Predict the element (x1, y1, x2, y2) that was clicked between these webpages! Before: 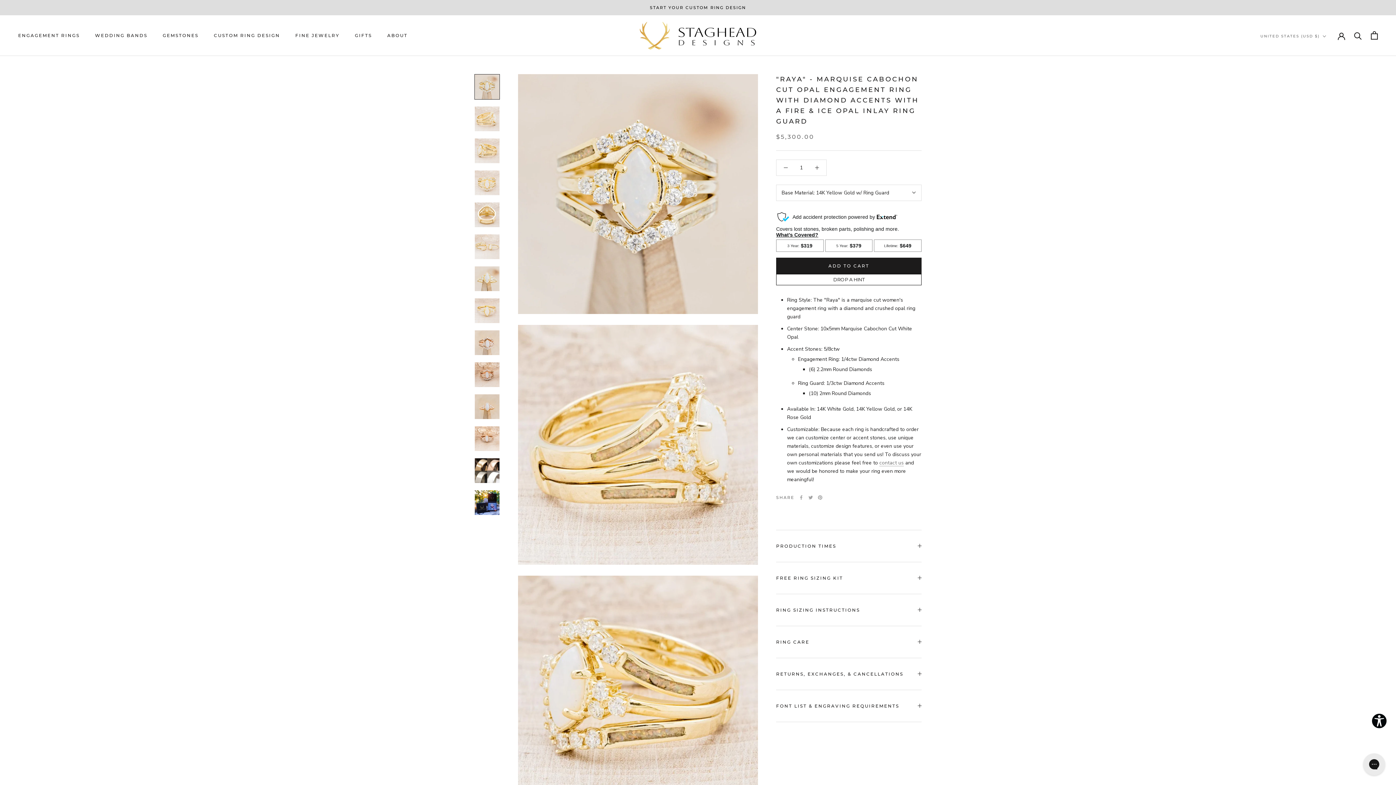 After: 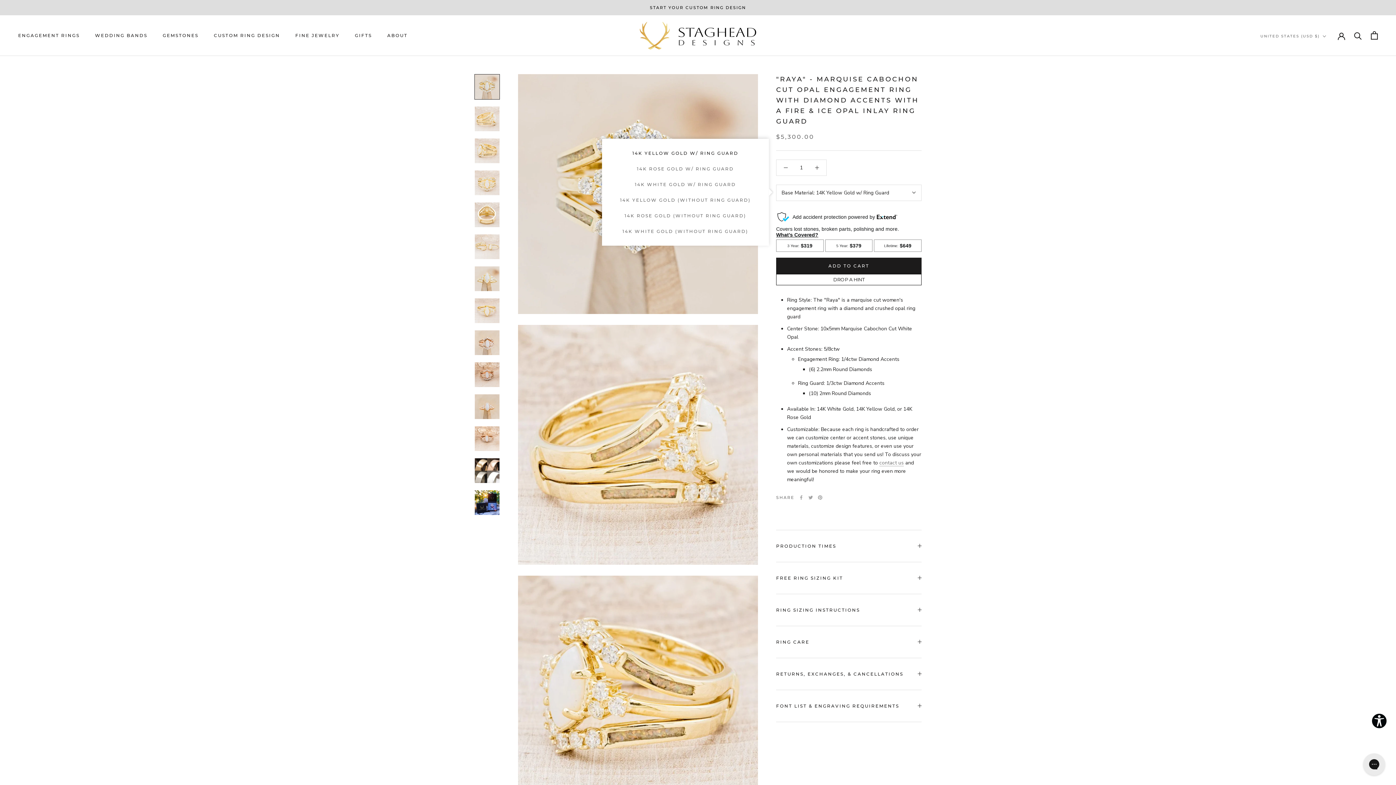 Action: bbox: (776, 184, 921, 200) label: Base Material: 14K Yellow Gold w/ Ring Guard